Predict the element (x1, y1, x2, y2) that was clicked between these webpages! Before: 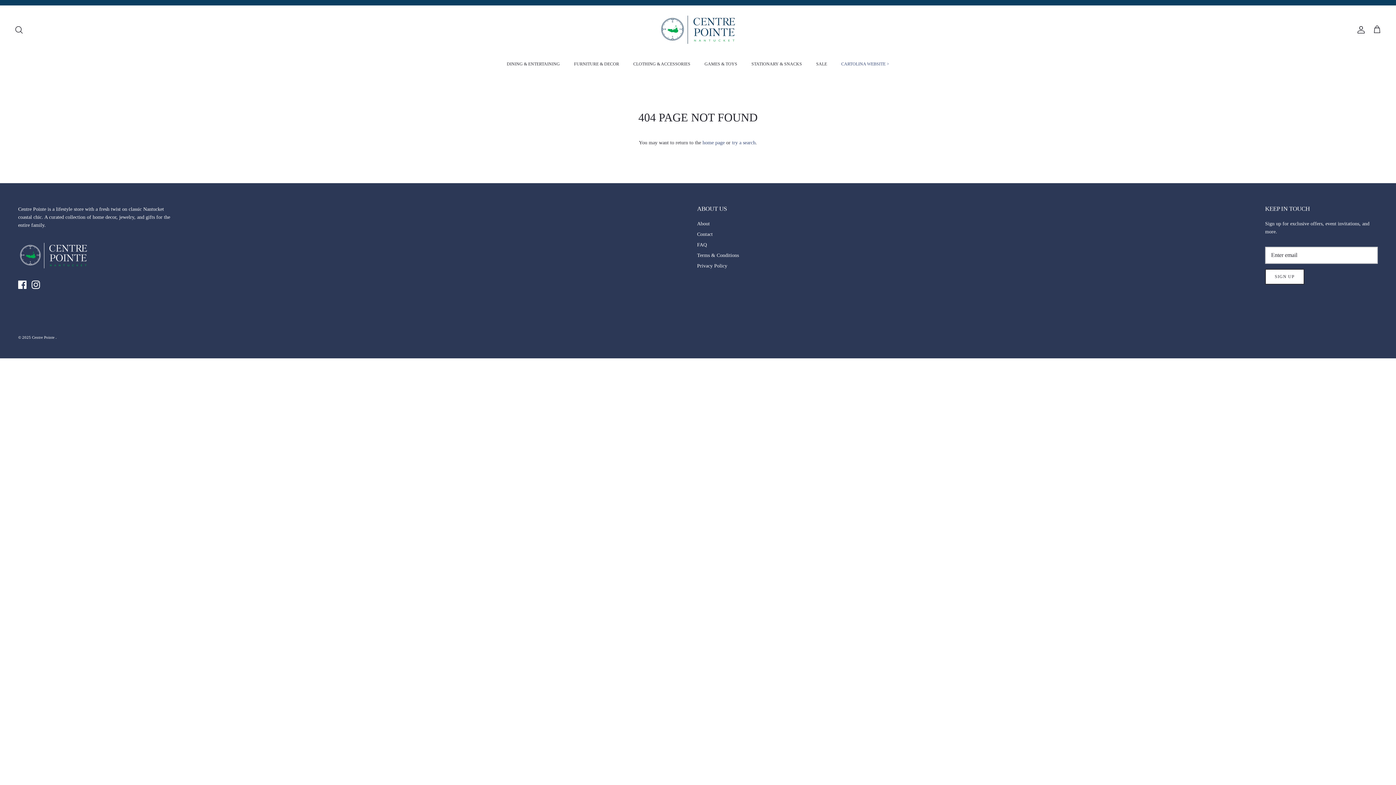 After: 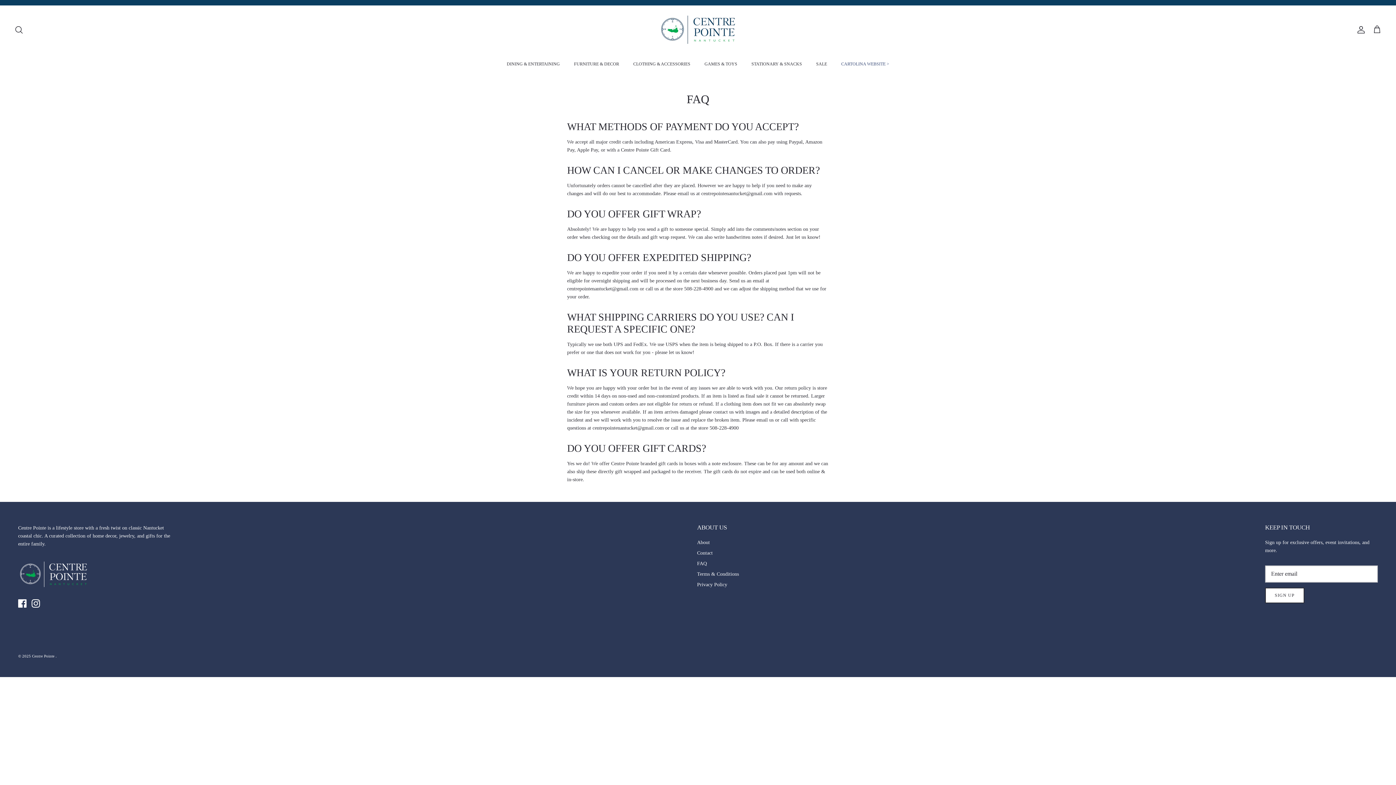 Action: label: FAQ bbox: (697, 242, 707, 247)